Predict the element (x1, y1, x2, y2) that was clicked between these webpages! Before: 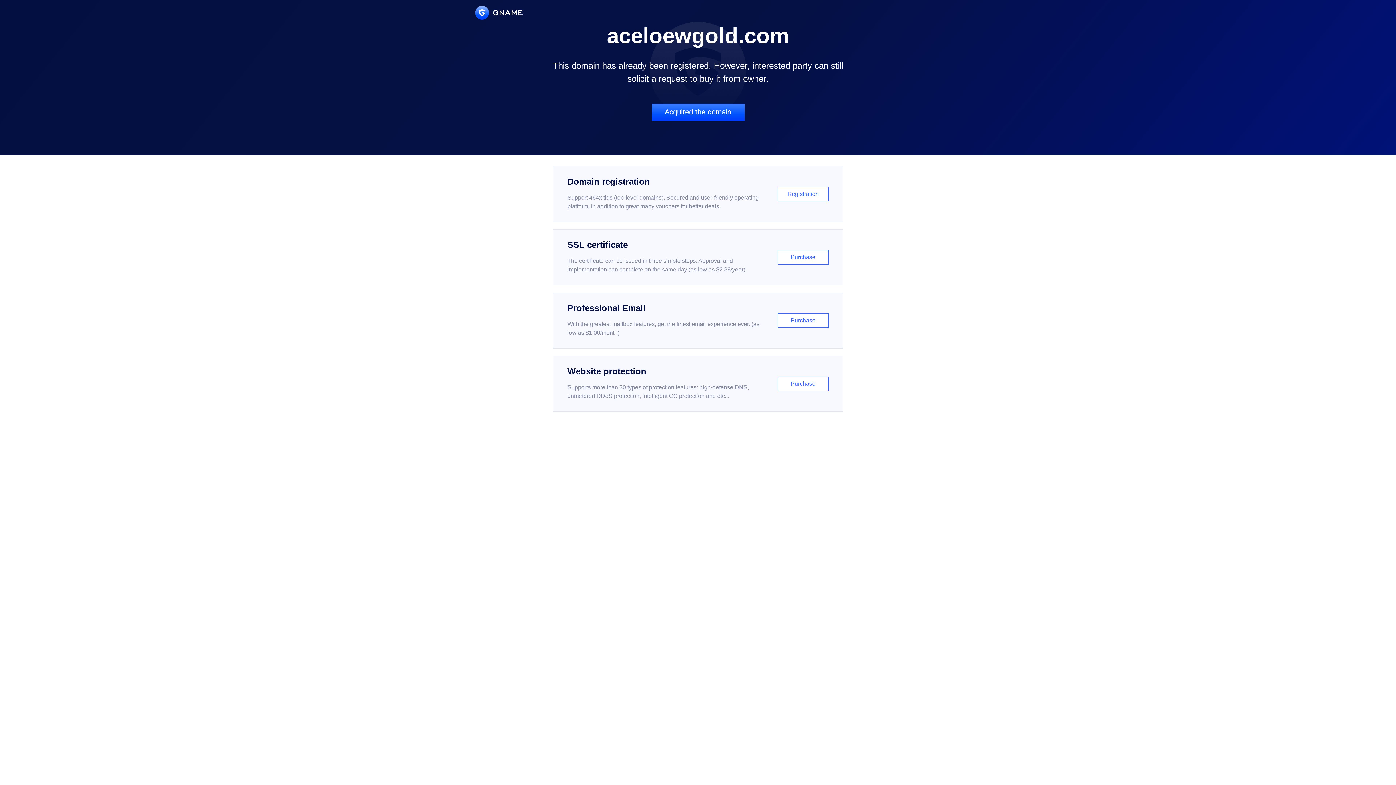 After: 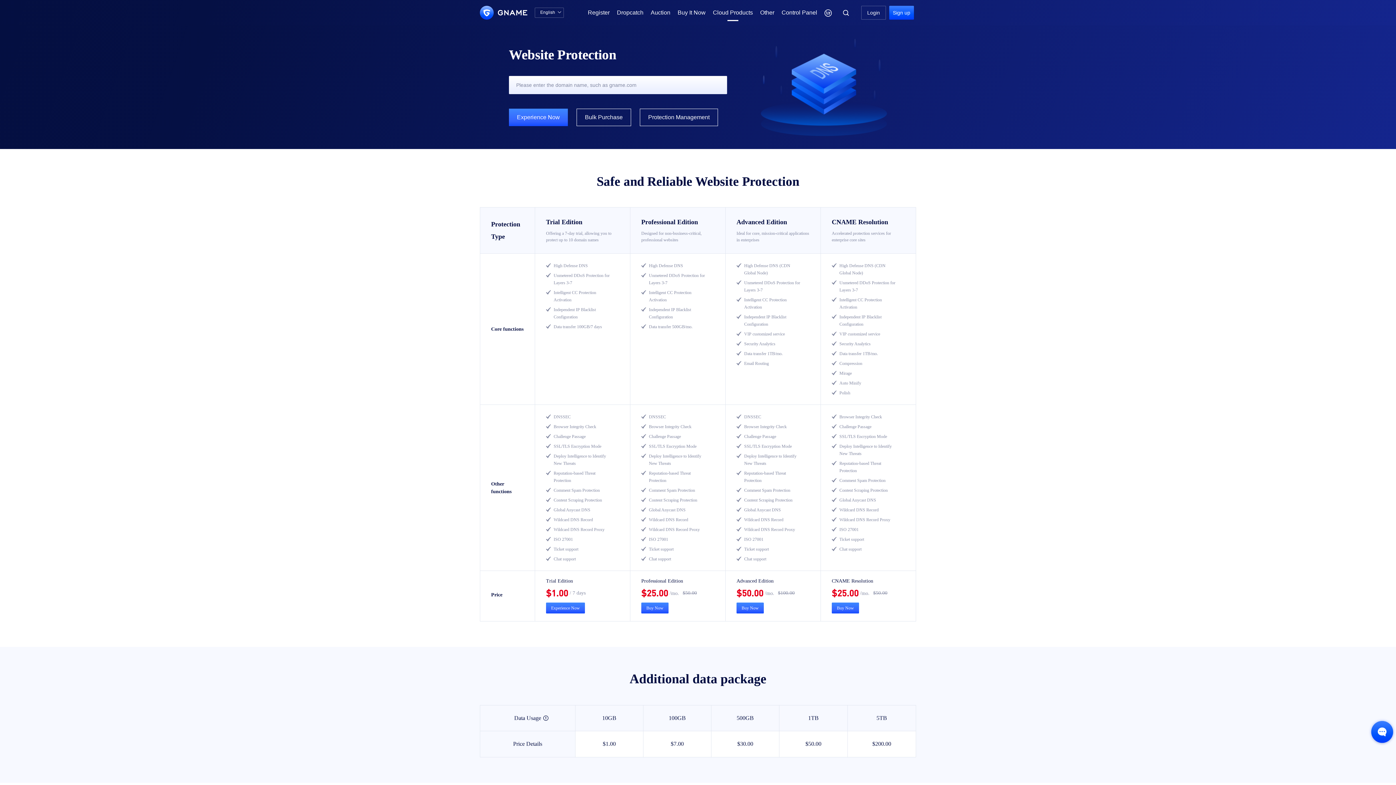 Action: bbox: (552, 356, 843, 412) label: Website protection

Supports more than 30 types of protection features: high-defense DNS, unmetered DDoS protection, intelligent CC protection and etc...

Purchase